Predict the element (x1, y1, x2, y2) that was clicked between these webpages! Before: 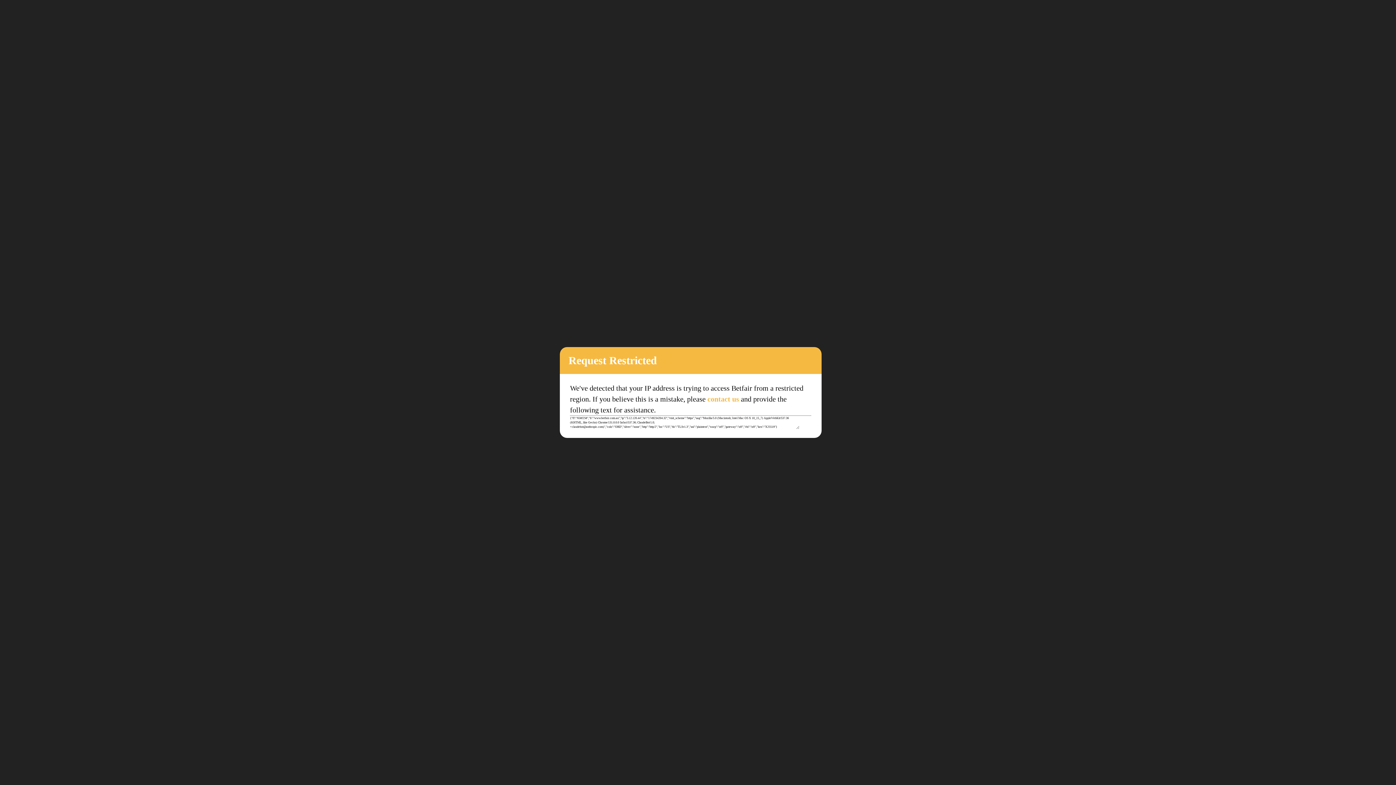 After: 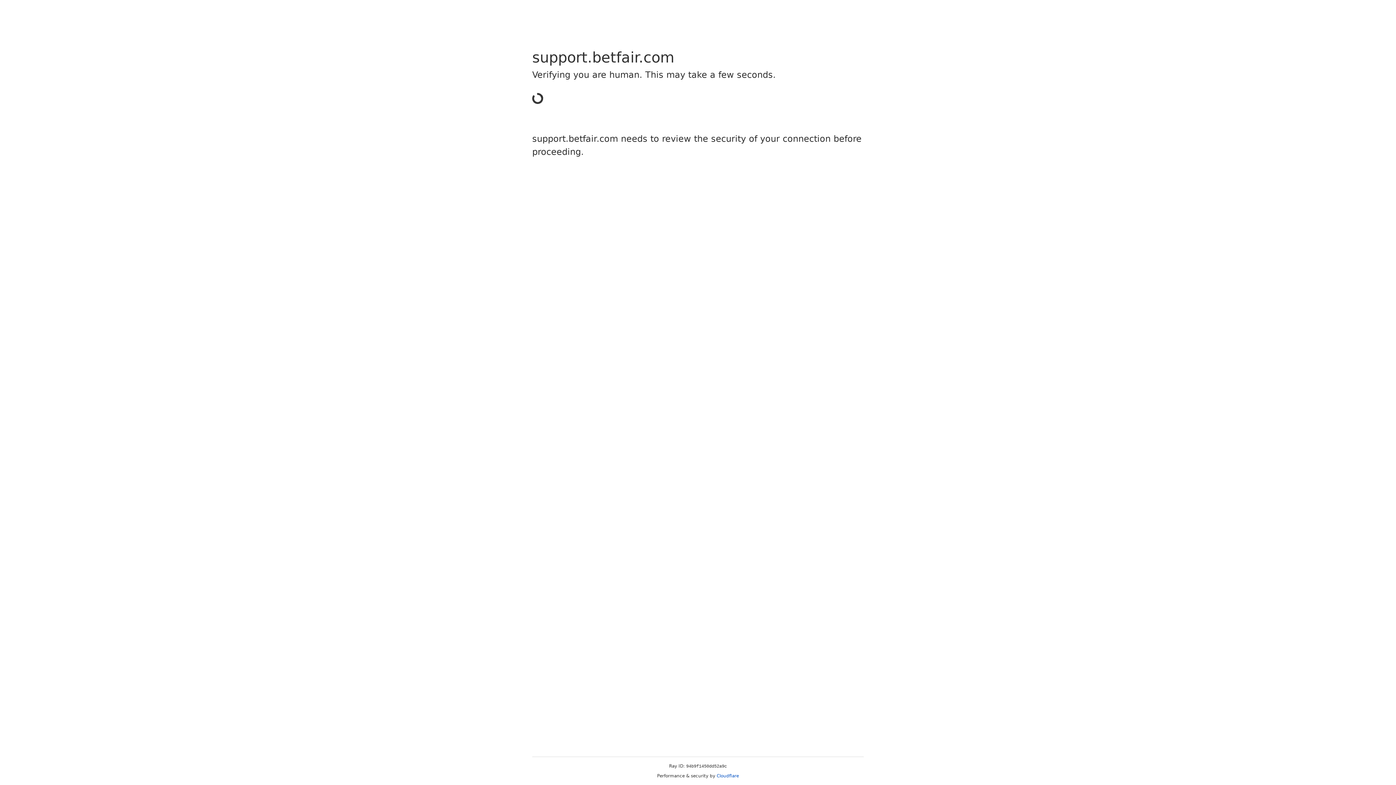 Action: label: contact us bbox: (707, 395, 739, 403)